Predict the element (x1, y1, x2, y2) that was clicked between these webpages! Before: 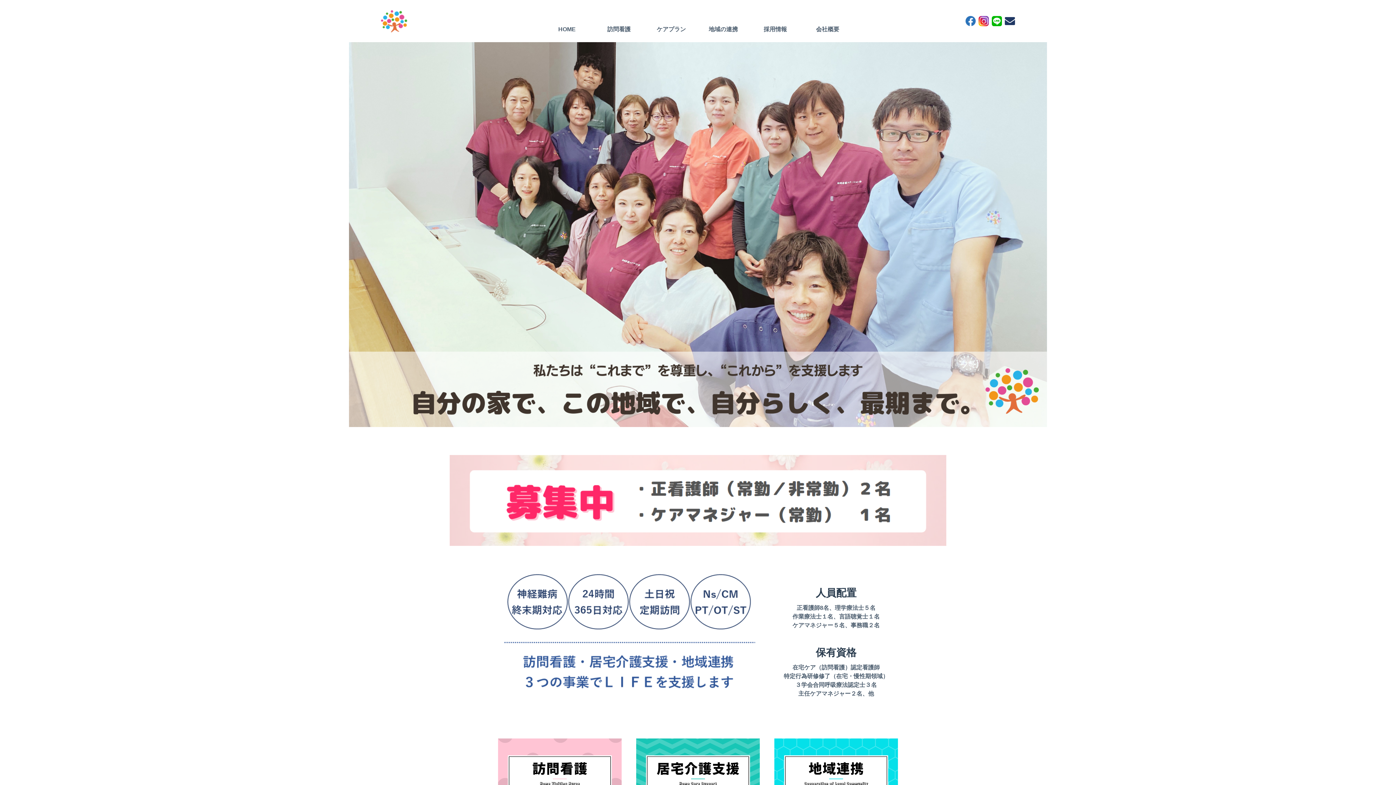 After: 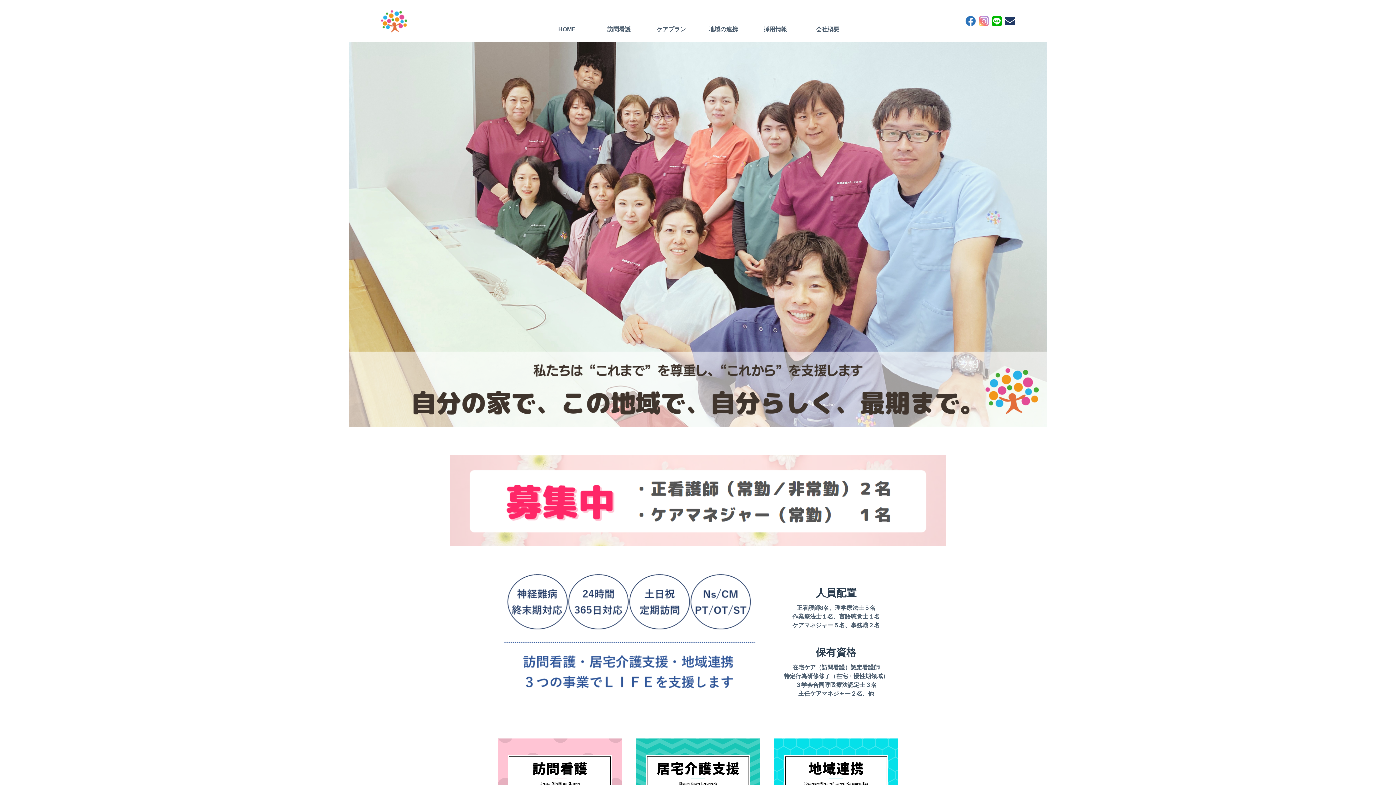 Action: bbox: (978, 16, 988, 26)